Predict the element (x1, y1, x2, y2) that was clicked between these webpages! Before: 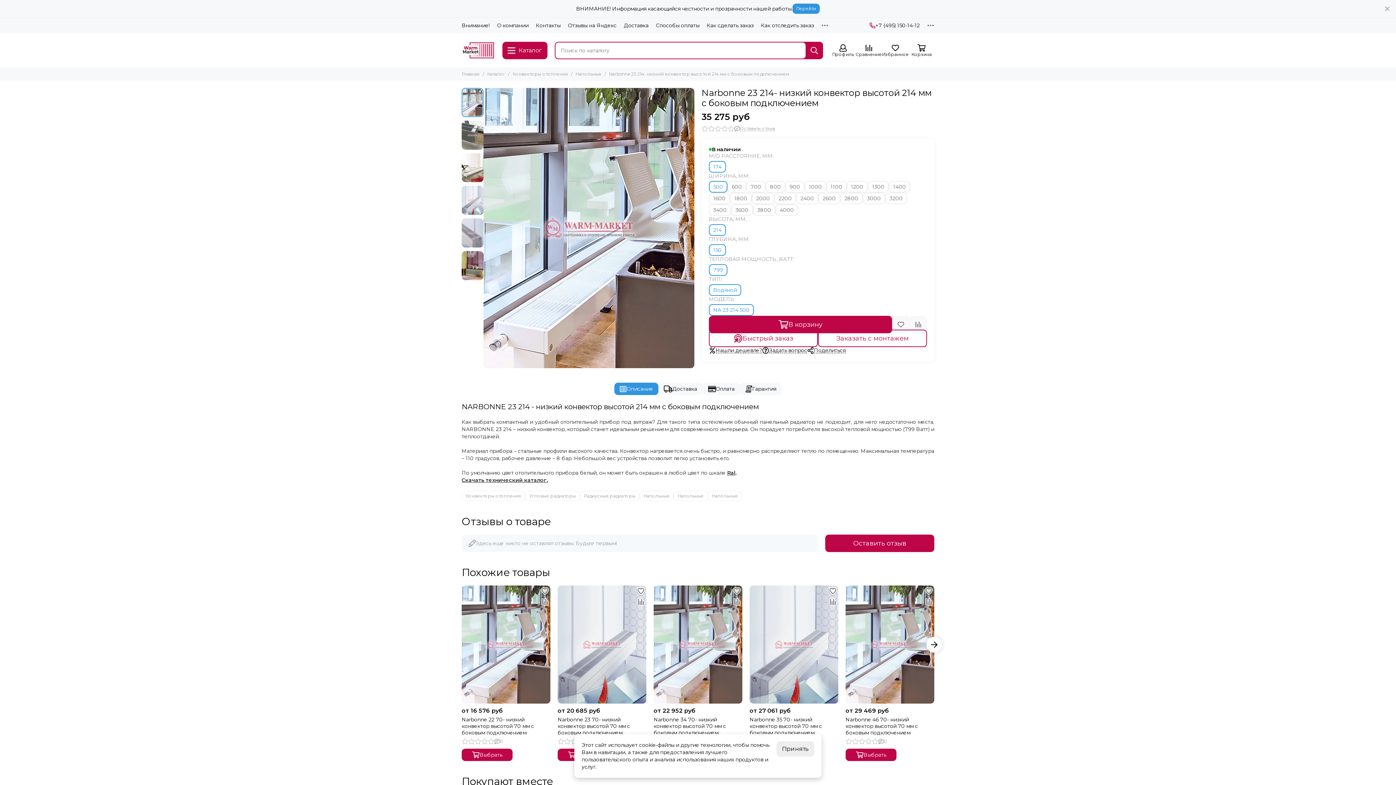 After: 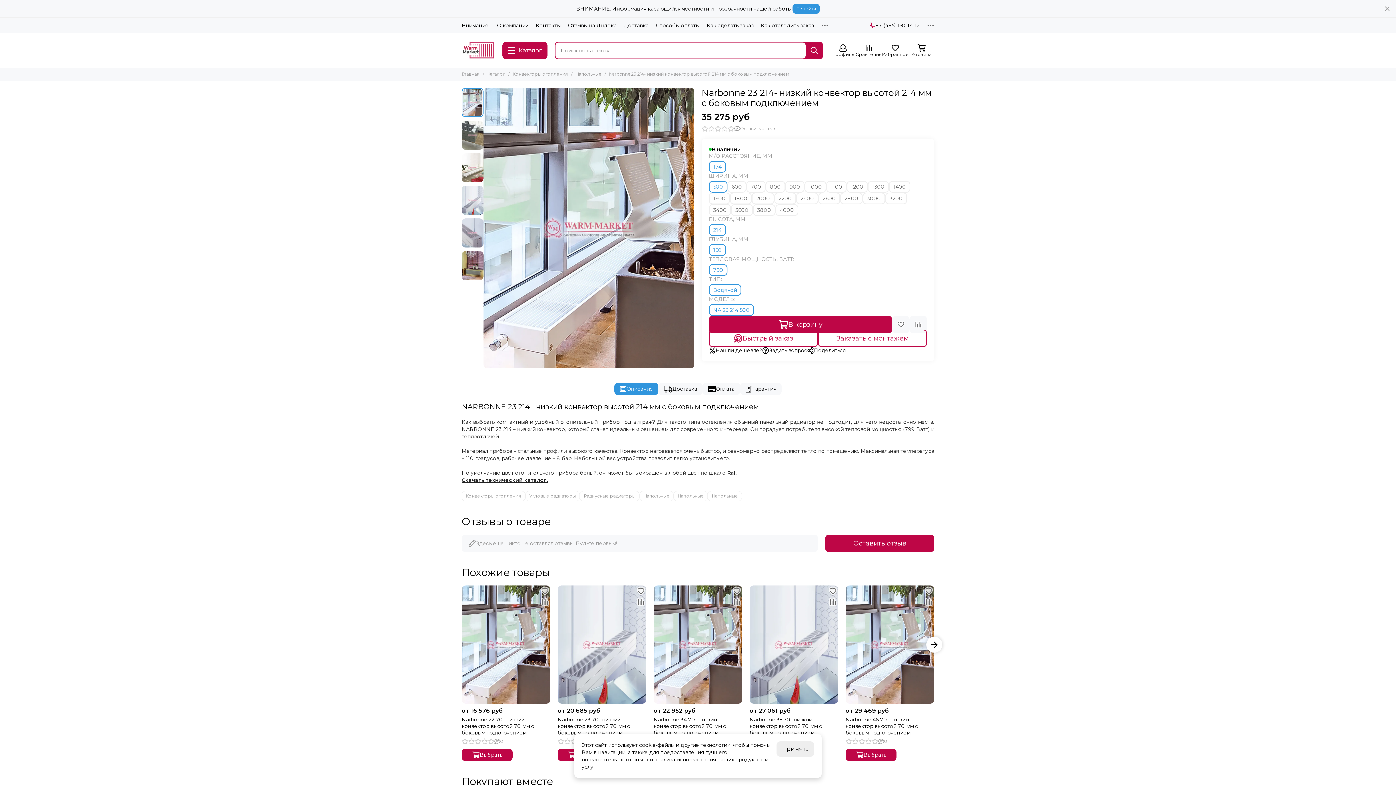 Action: label: NA 23 214 500 bbox: (709, 304, 754, 316)